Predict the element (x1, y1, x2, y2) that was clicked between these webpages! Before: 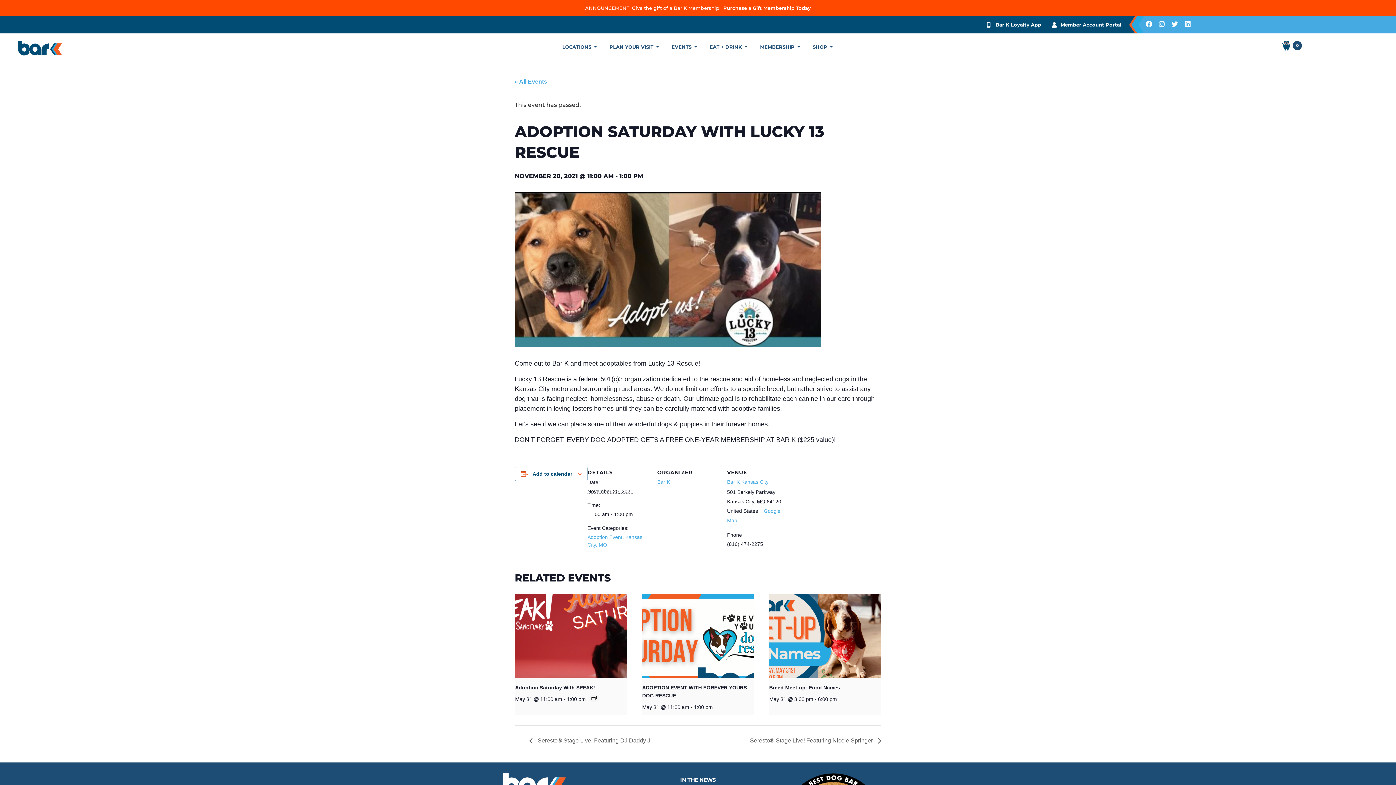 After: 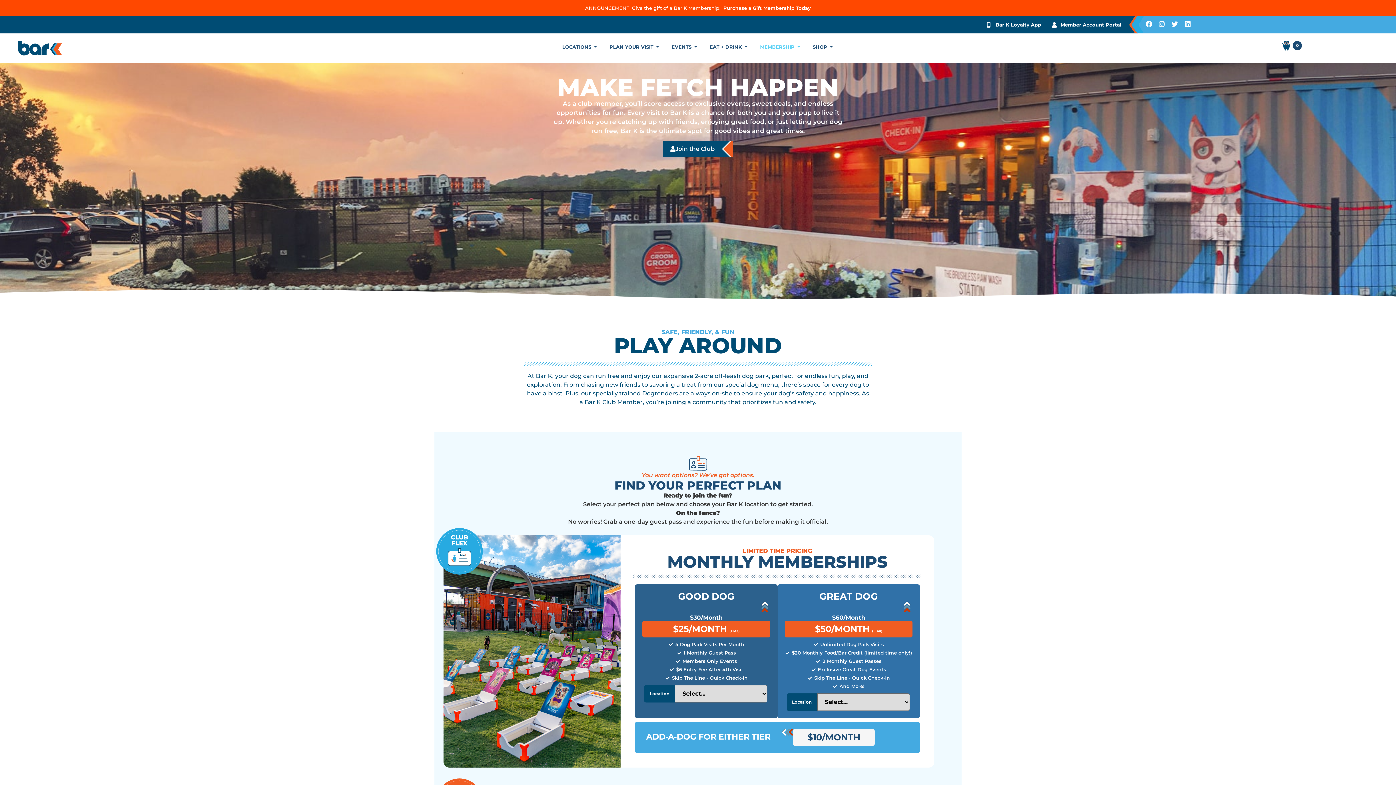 Action: label: MEMBERSHIP bbox: (760, 43, 794, 50)